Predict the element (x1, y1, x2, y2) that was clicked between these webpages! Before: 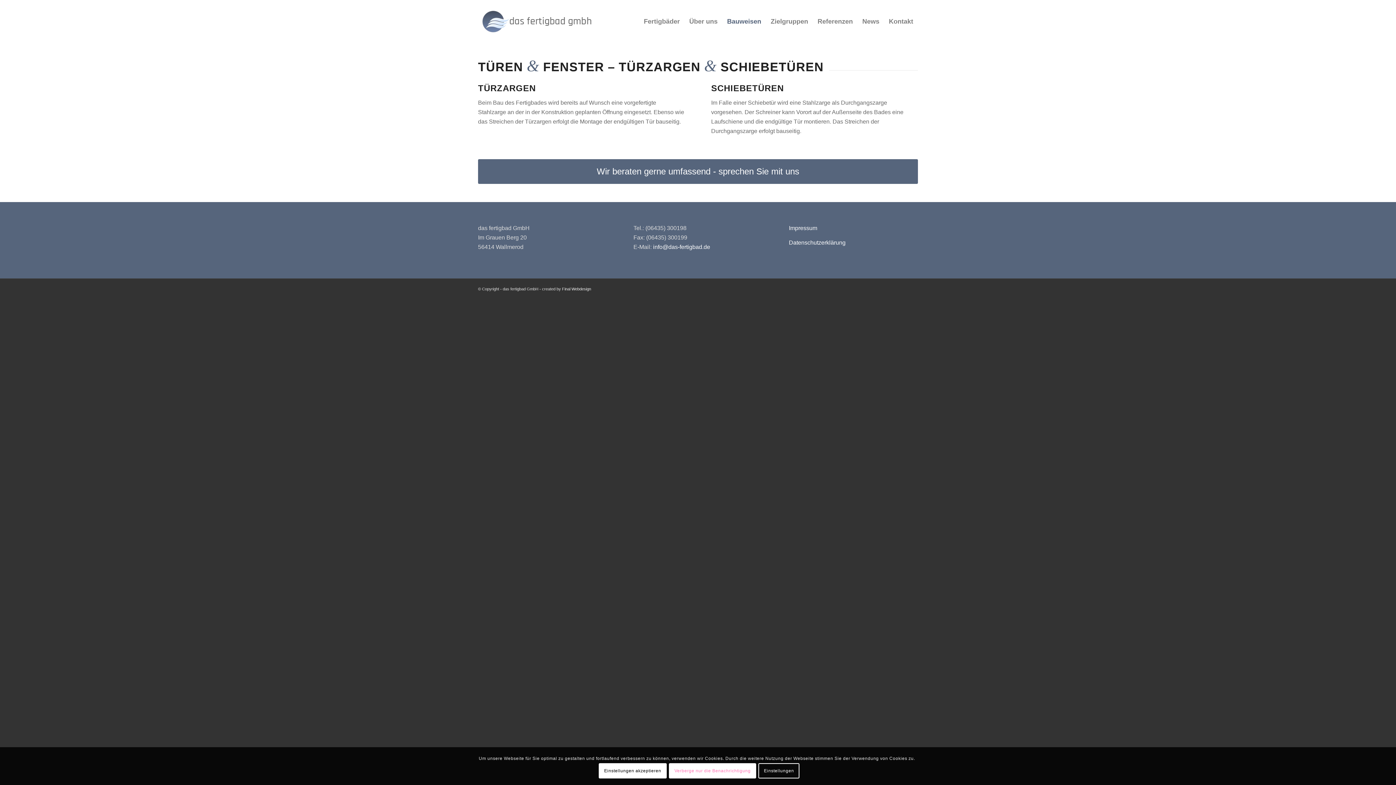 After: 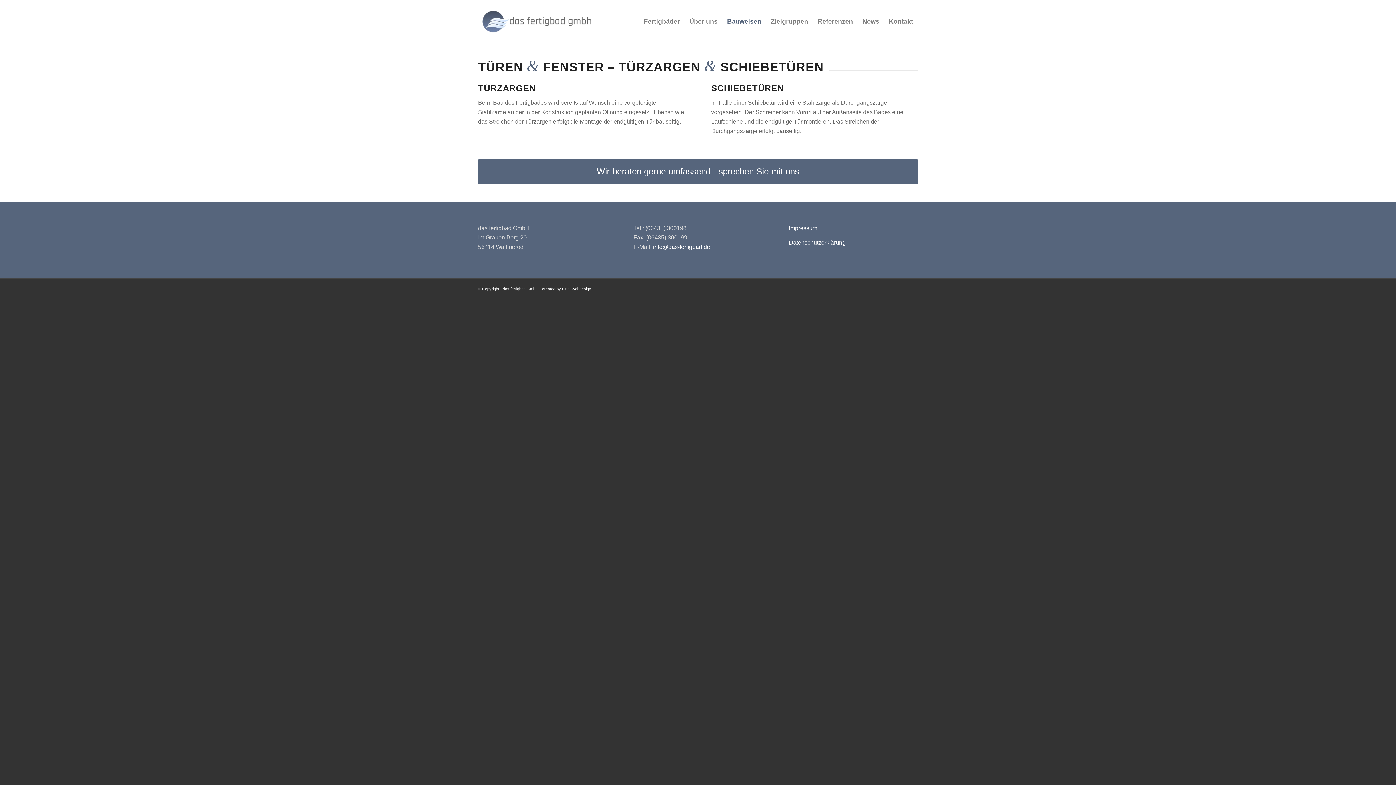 Action: bbox: (598, 763, 666, 779) label: Einstellungen akzeptieren